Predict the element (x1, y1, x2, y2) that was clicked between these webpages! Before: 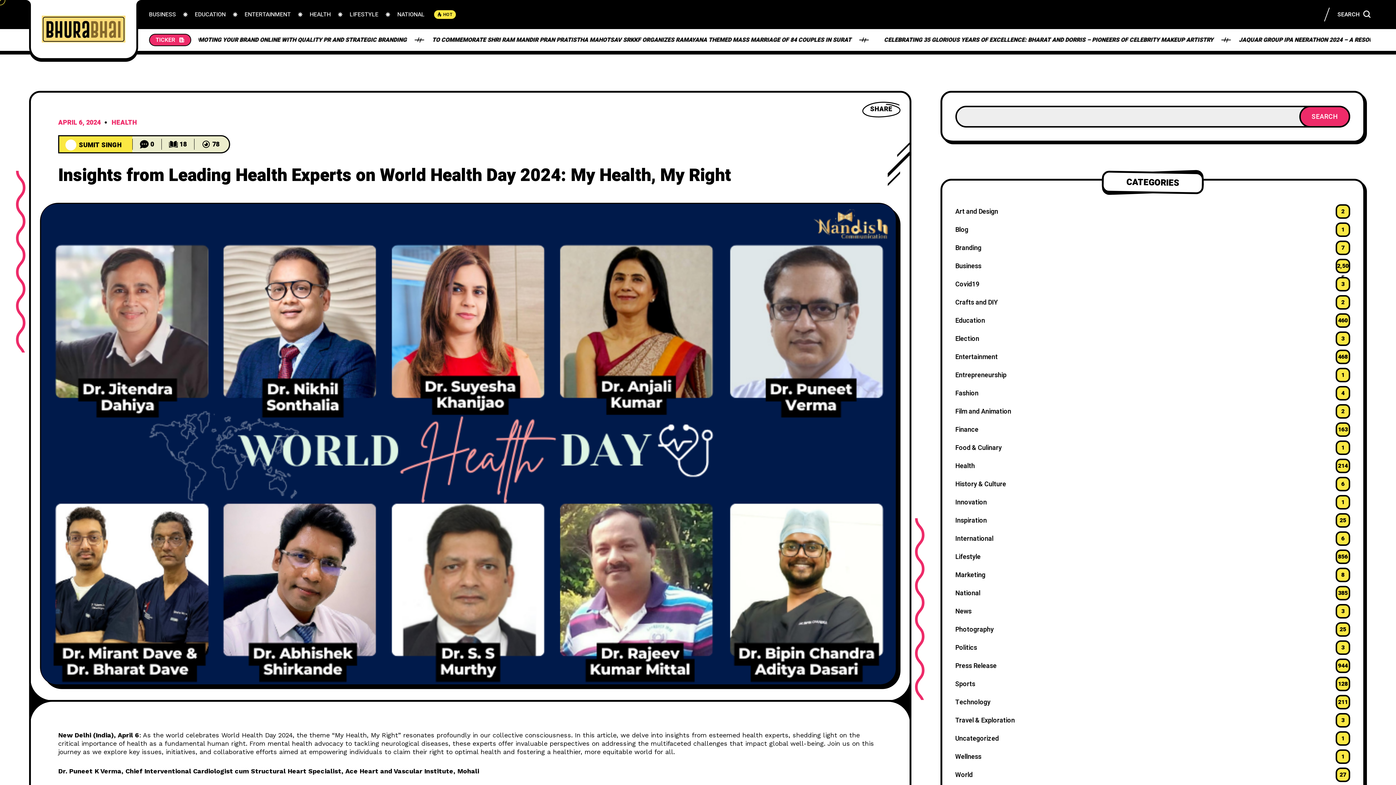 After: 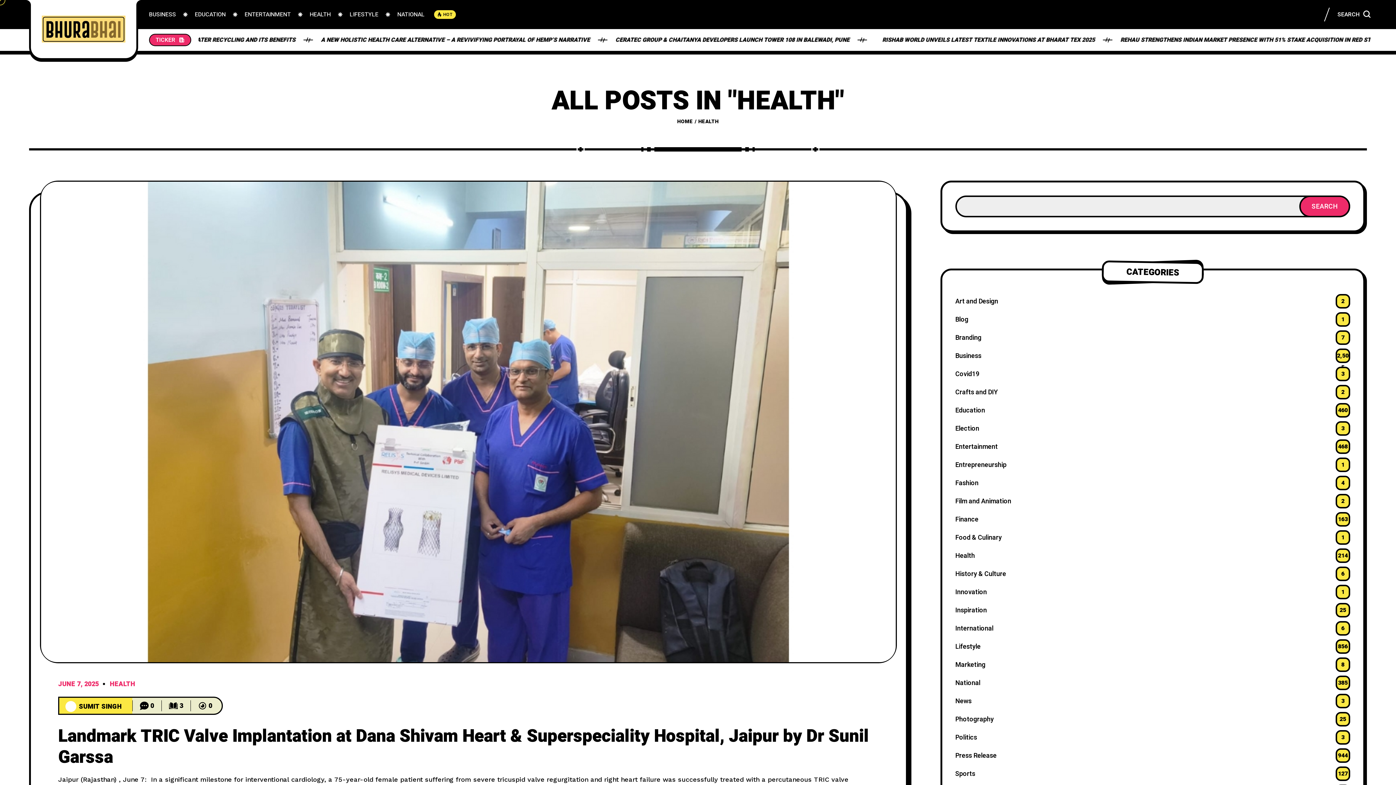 Action: bbox: (955, 462, 975, 470) label: Health